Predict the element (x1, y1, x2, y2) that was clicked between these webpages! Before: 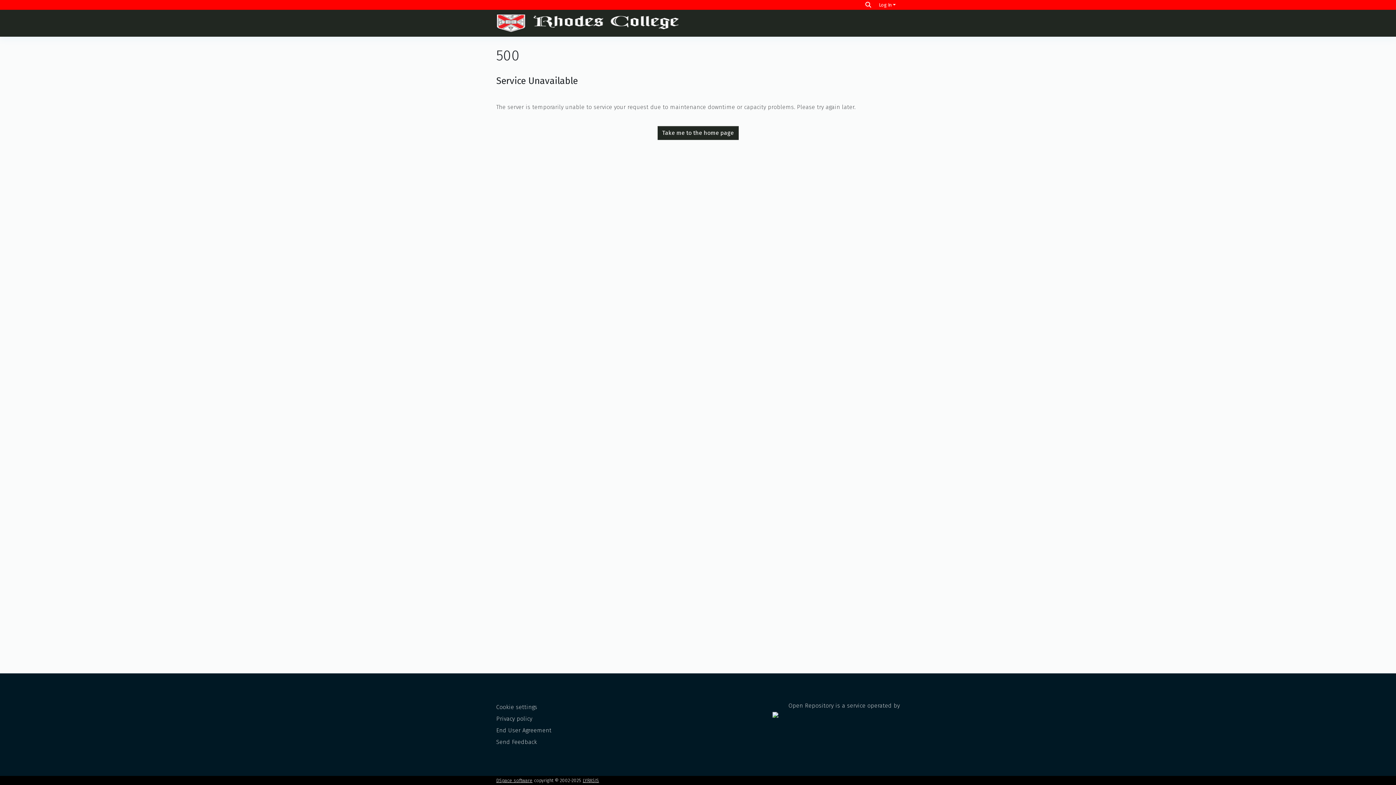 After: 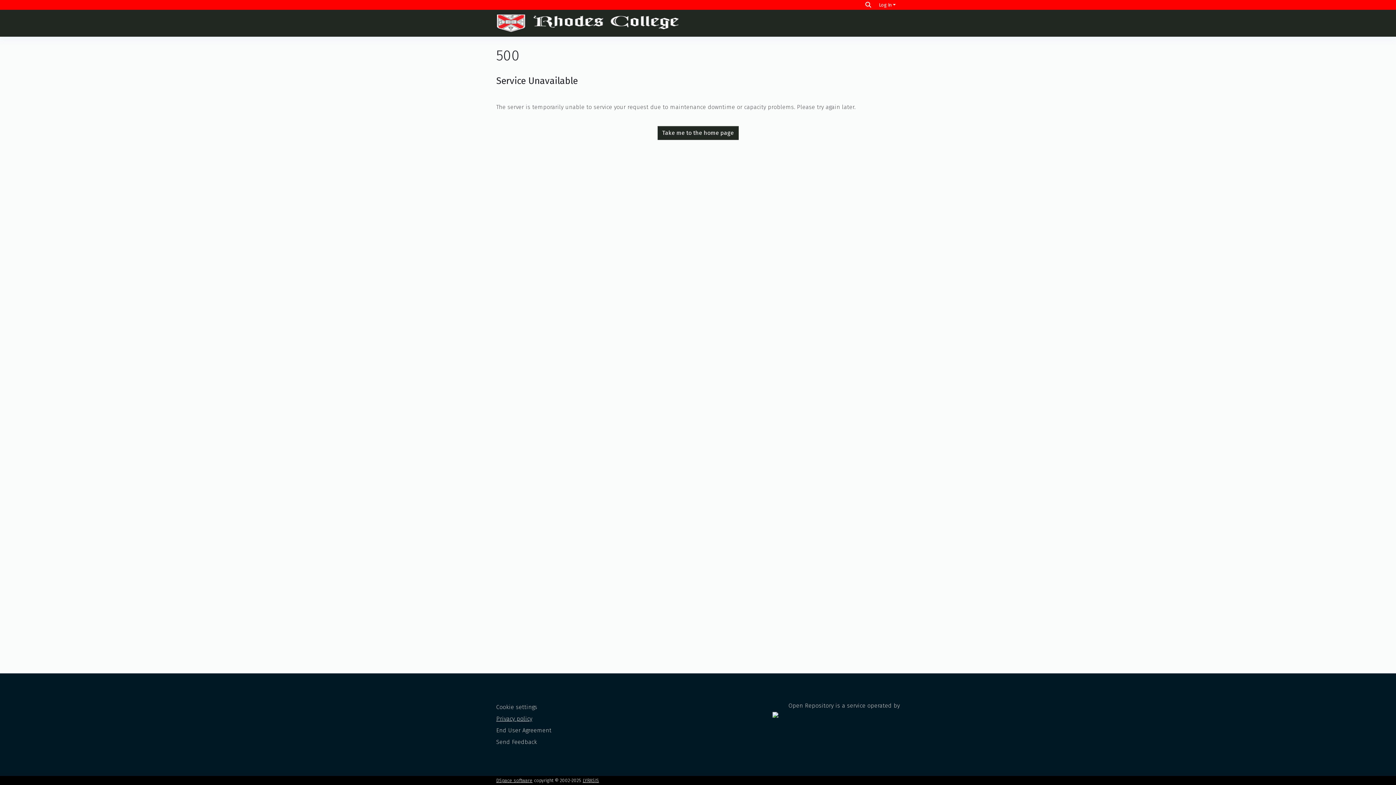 Action: bbox: (496, 715, 532, 722) label: Privacy policy